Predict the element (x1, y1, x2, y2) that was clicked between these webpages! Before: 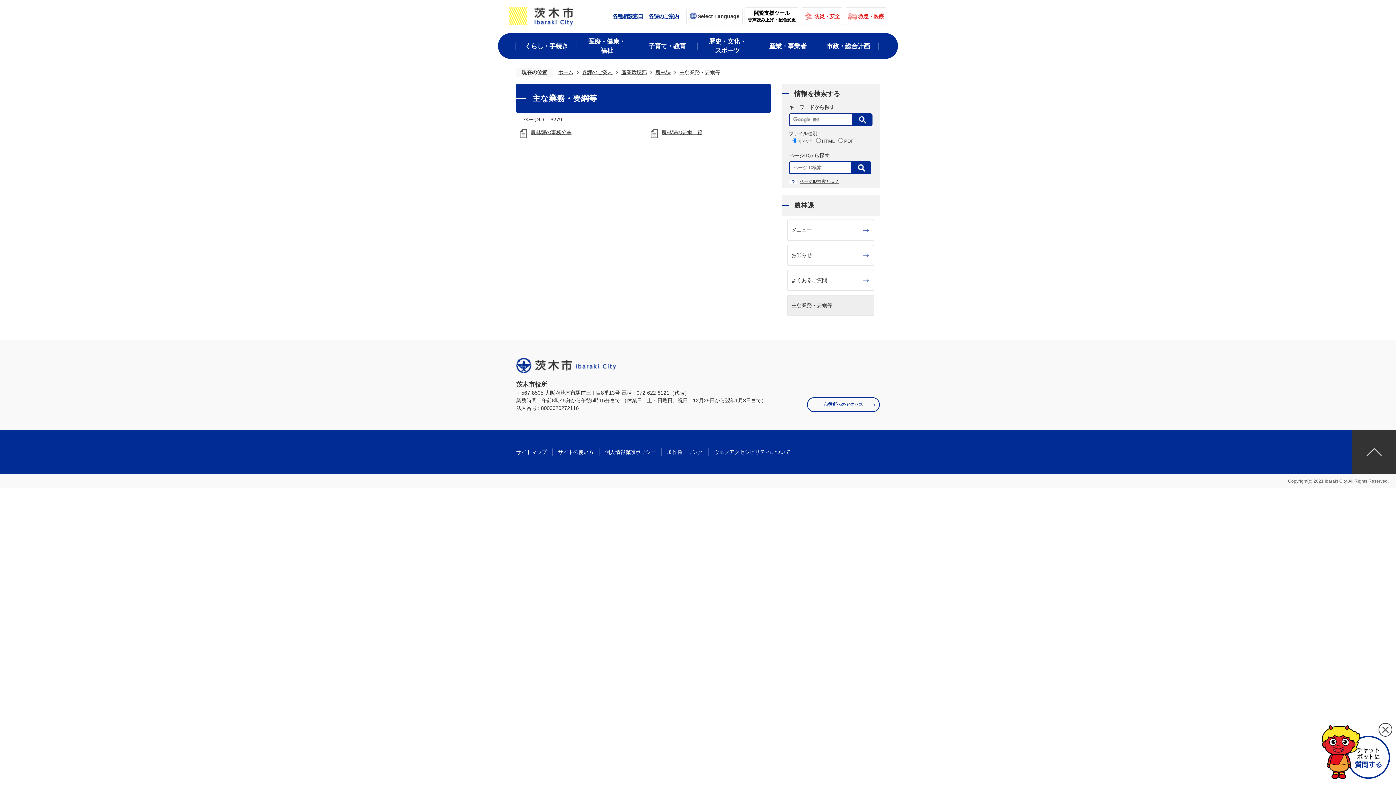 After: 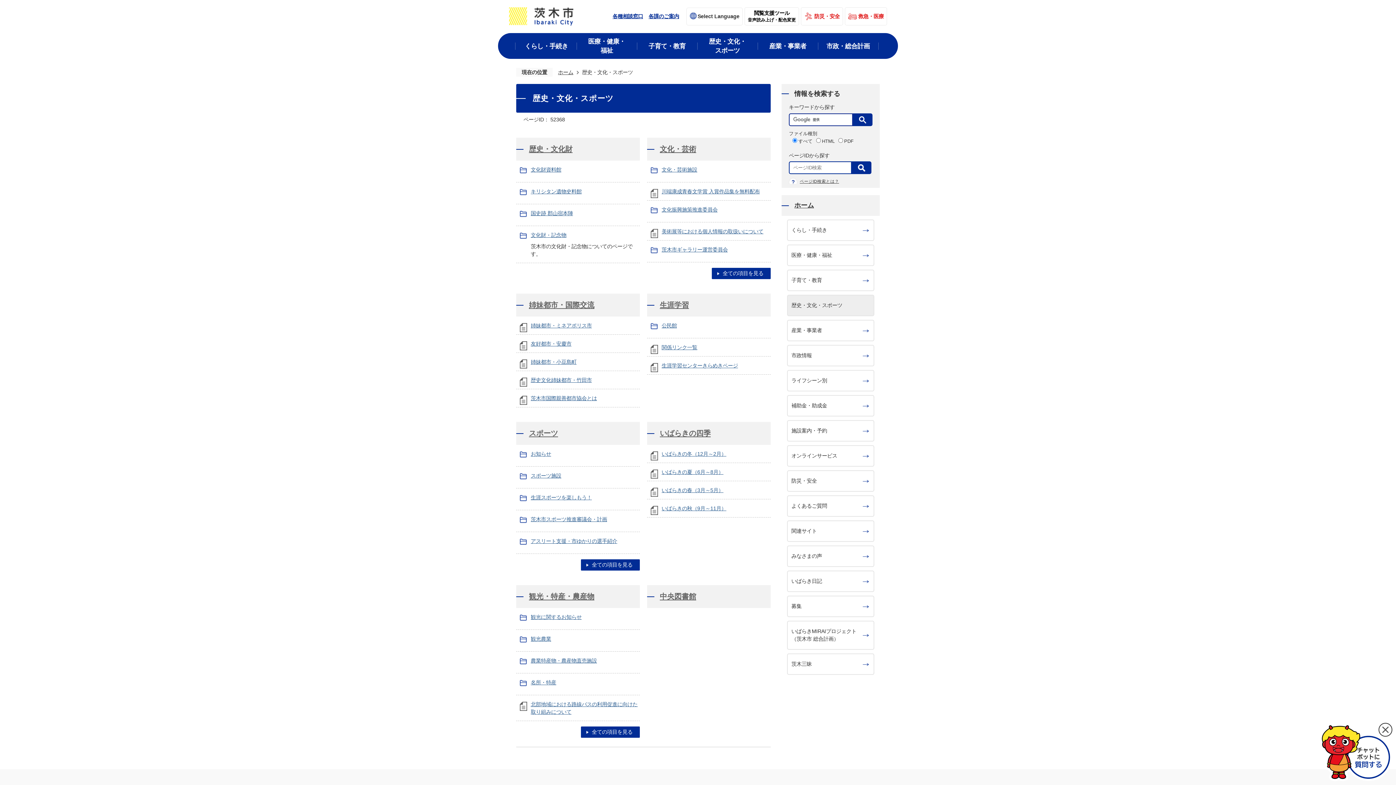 Action: label: 歴史・文化・
スポーツ bbox: (697, 33, 757, 58)